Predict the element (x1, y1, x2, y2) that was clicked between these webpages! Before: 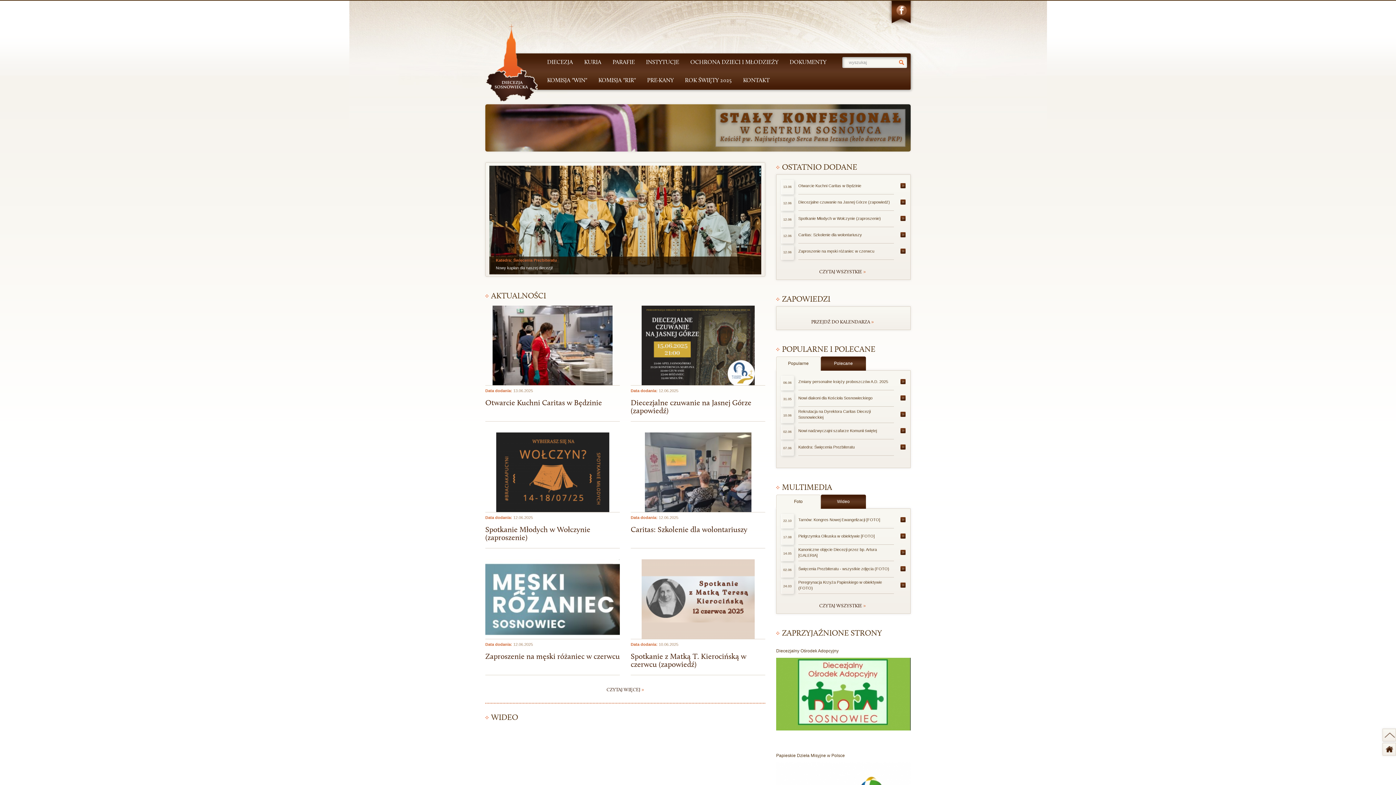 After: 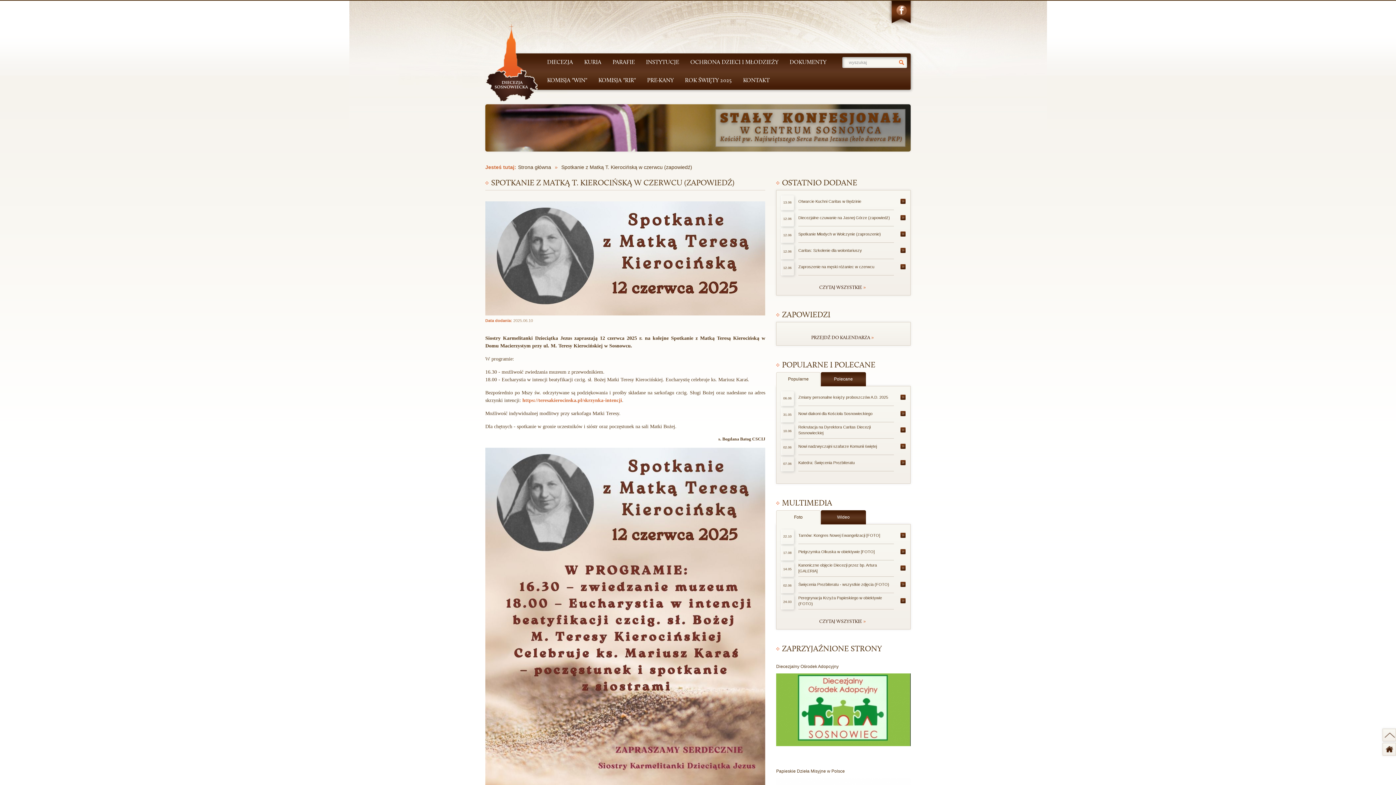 Action: label: Spotkanie z Matką T. Kierocińską w czerwcu (zapowiedź) bbox: (630, 653, 765, 669)